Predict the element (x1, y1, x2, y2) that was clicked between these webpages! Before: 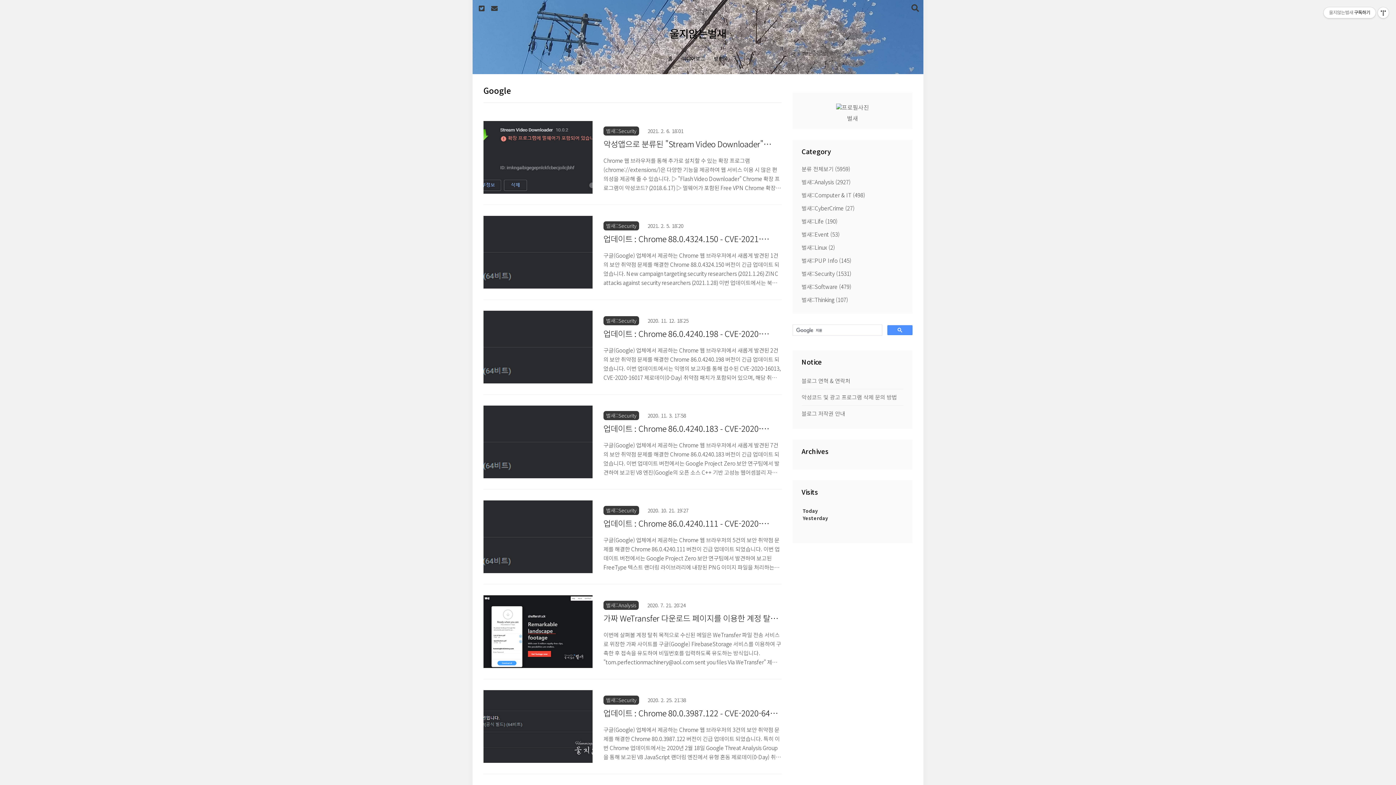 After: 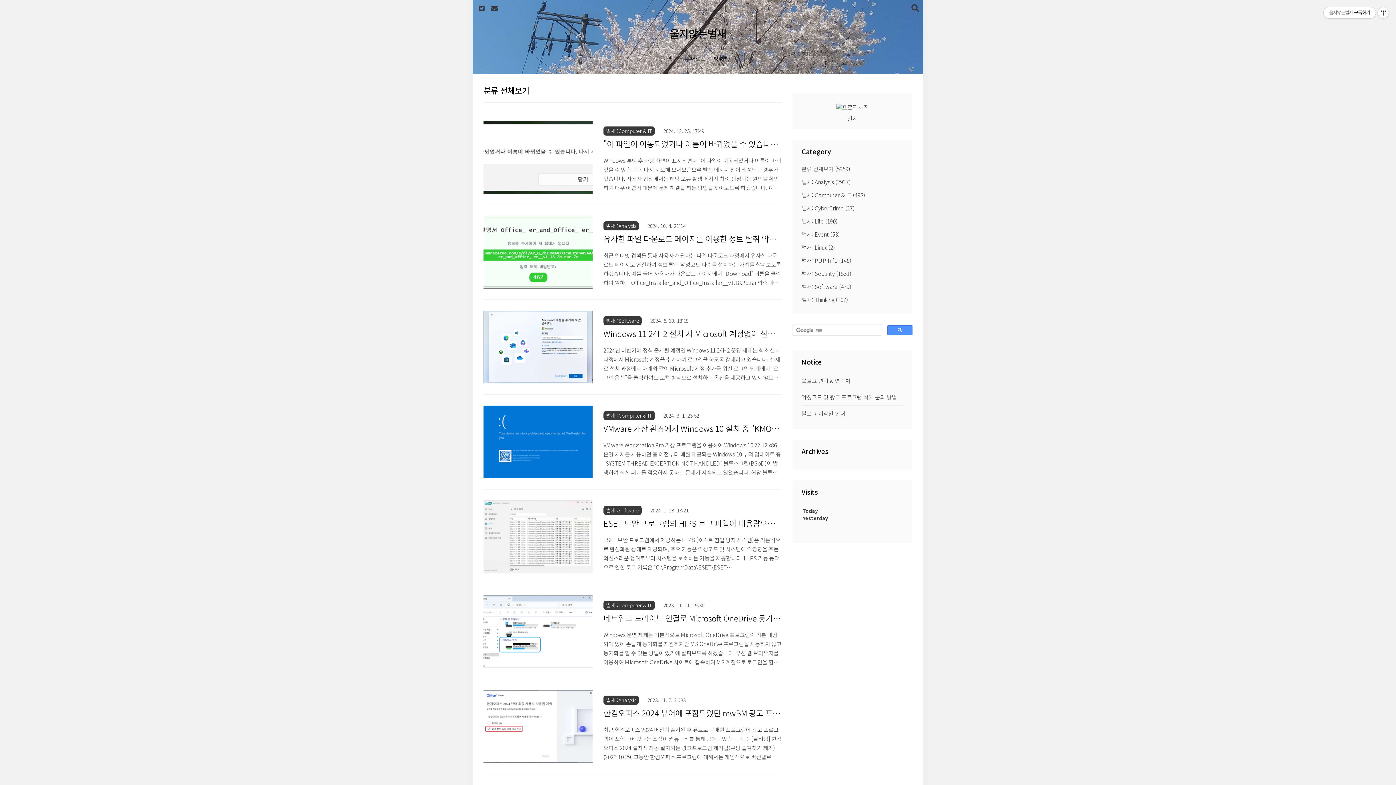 Action: bbox: (801, 163, 903, 174) label: 분류 전체보기 (5959)